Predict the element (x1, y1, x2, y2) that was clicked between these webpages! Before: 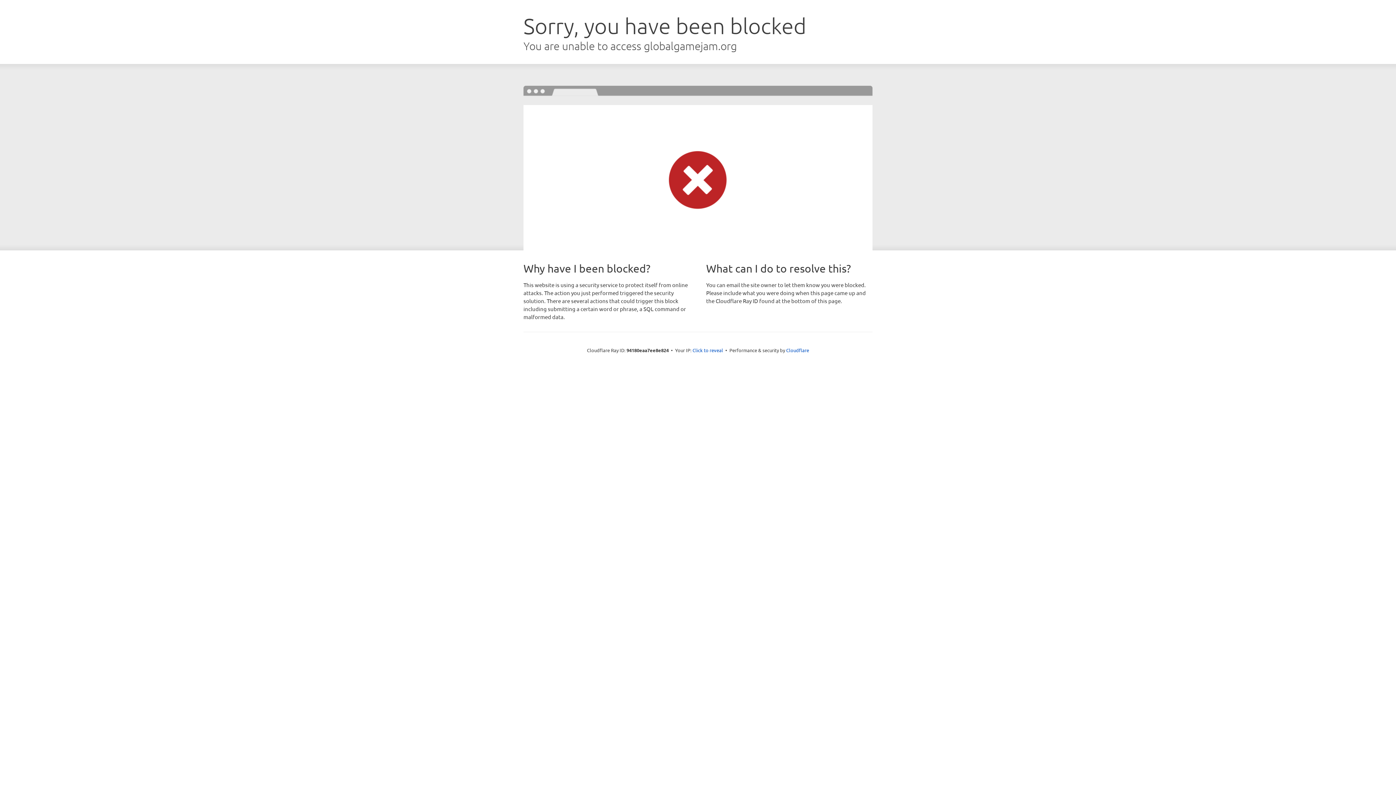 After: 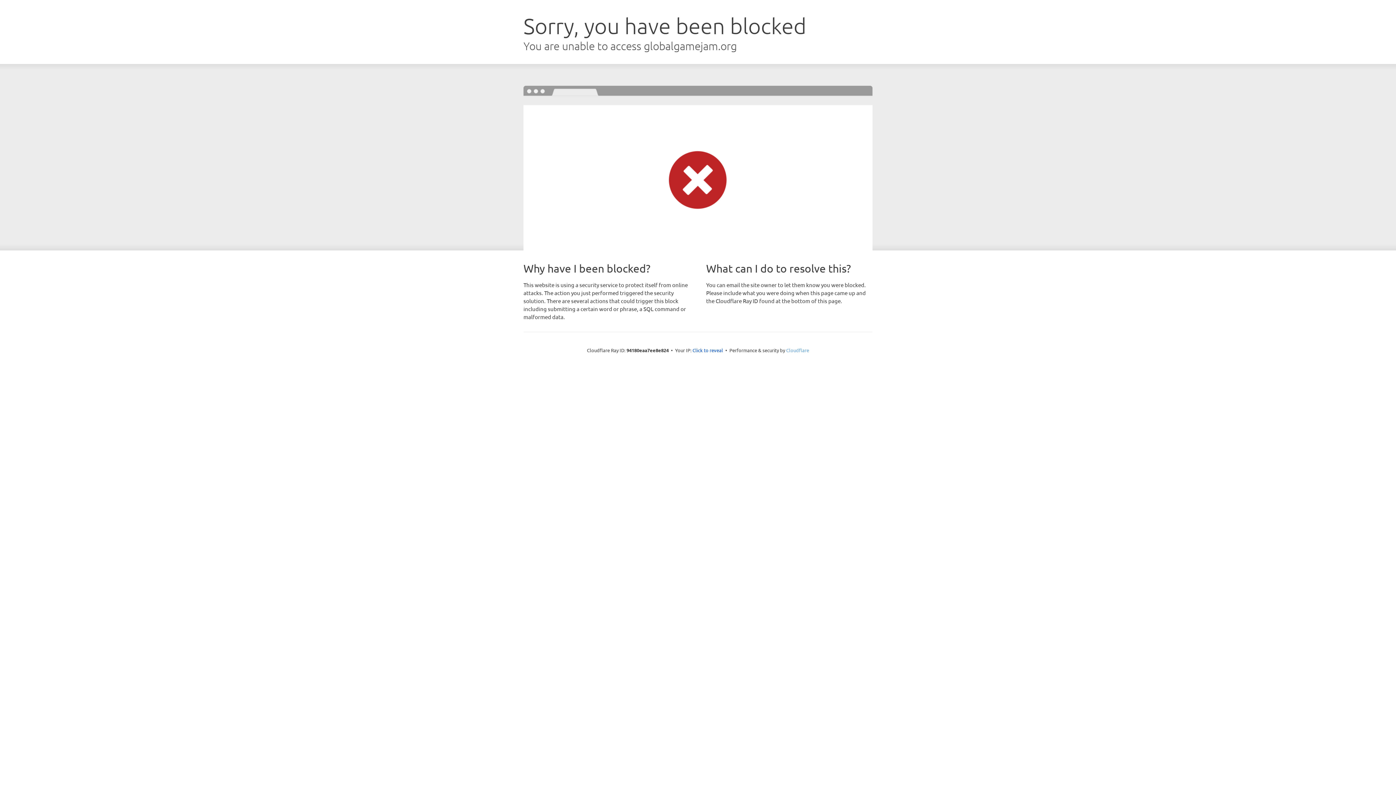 Action: bbox: (786, 347, 809, 353) label: Cloudflare